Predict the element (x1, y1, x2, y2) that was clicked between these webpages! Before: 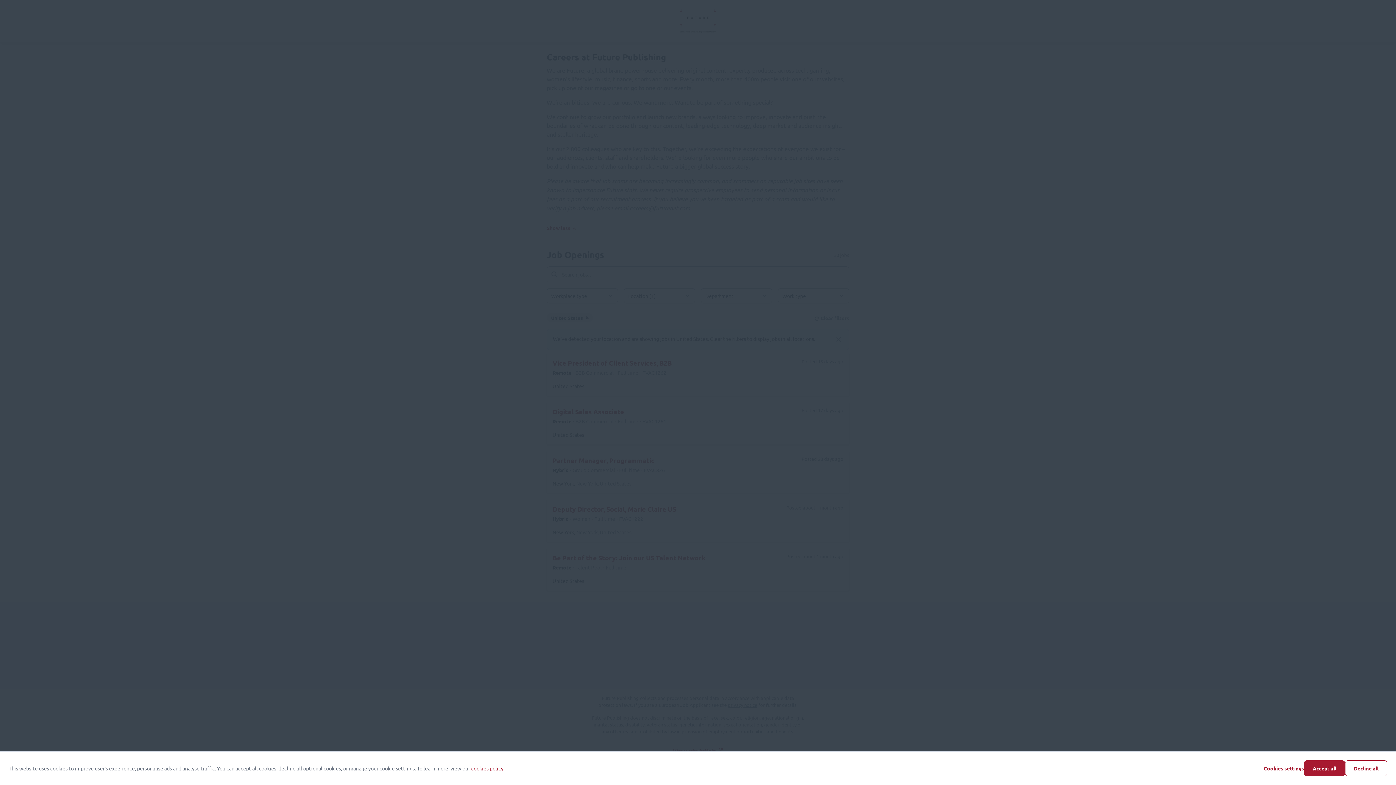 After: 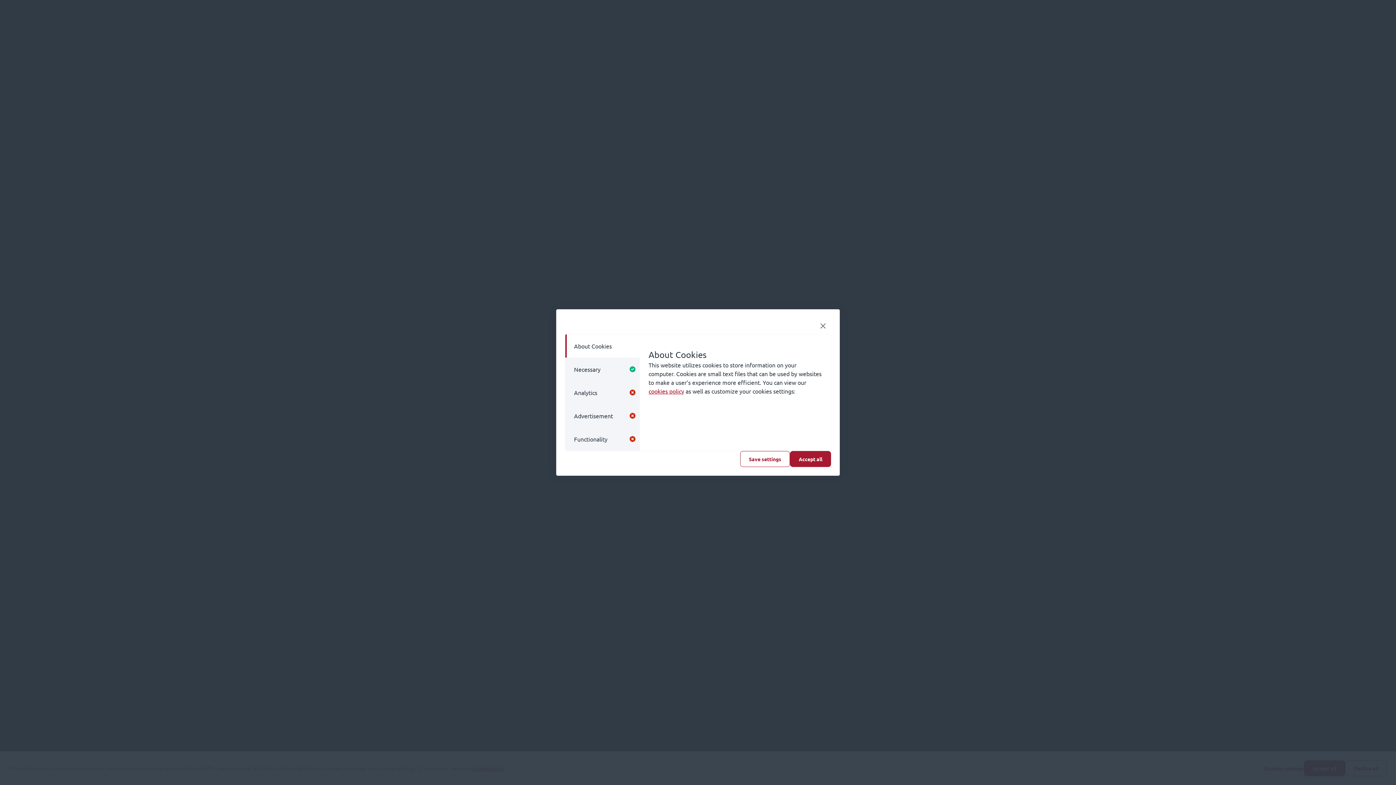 Action: label: Cookies settings bbox: (1264, 765, 1304, 772)